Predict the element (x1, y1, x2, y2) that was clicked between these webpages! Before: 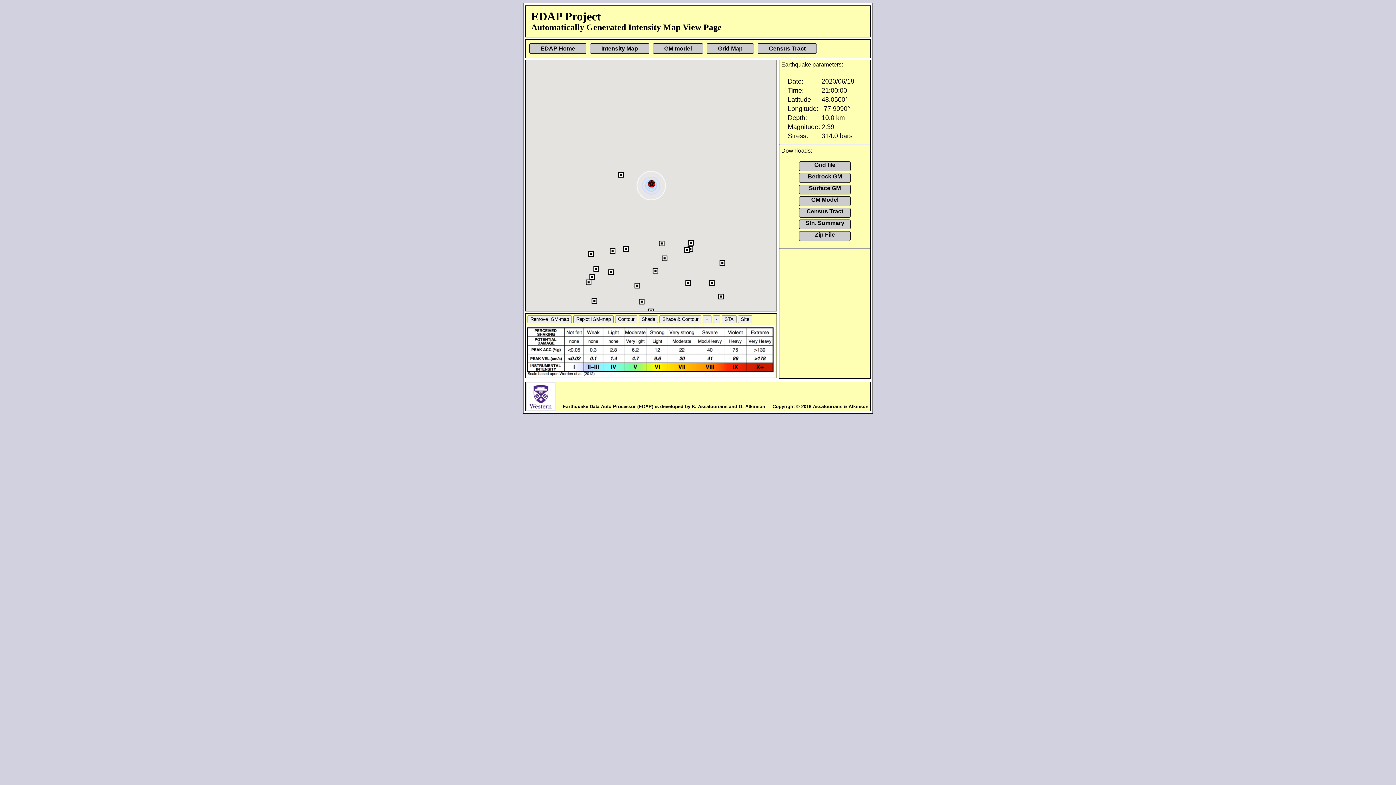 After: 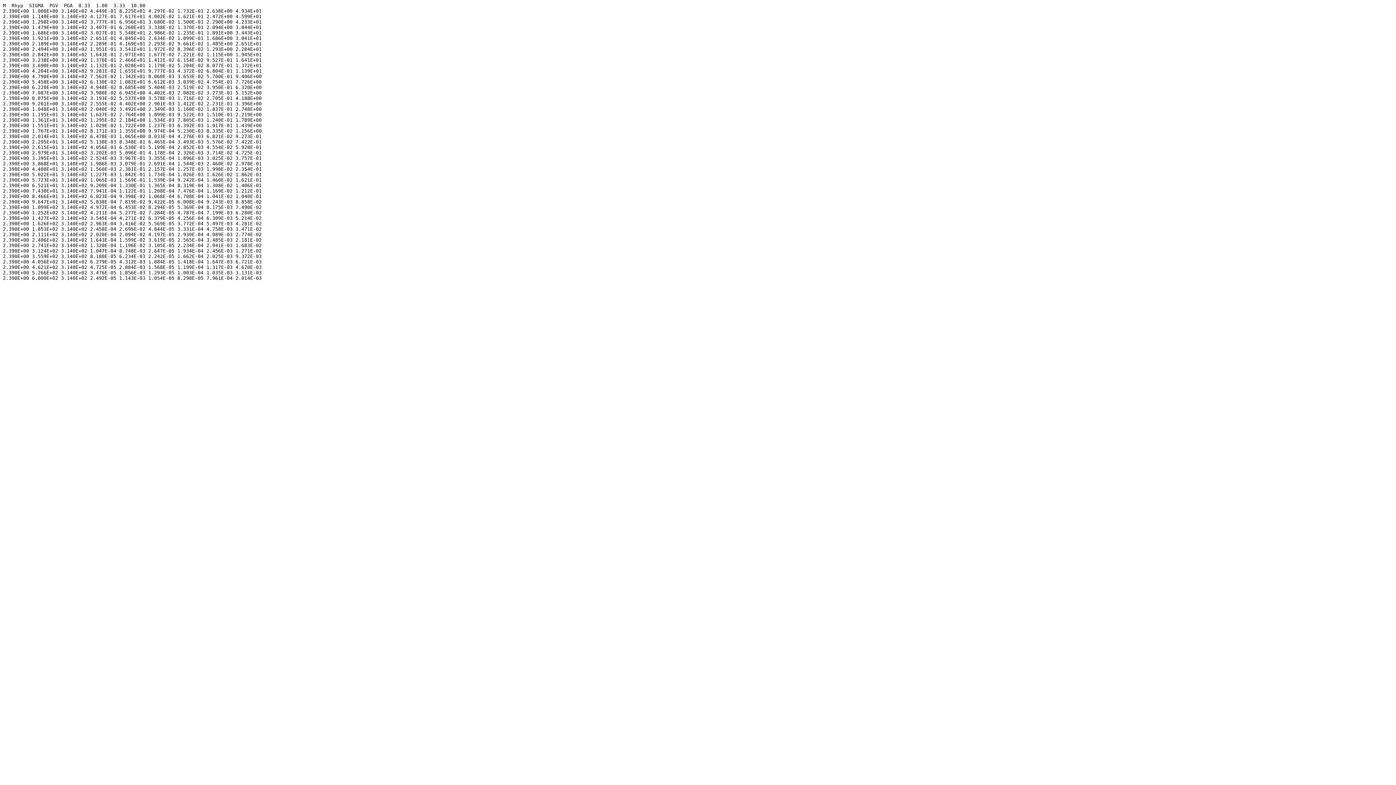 Action: bbox: (799, 196, 850, 206) label: GM Model